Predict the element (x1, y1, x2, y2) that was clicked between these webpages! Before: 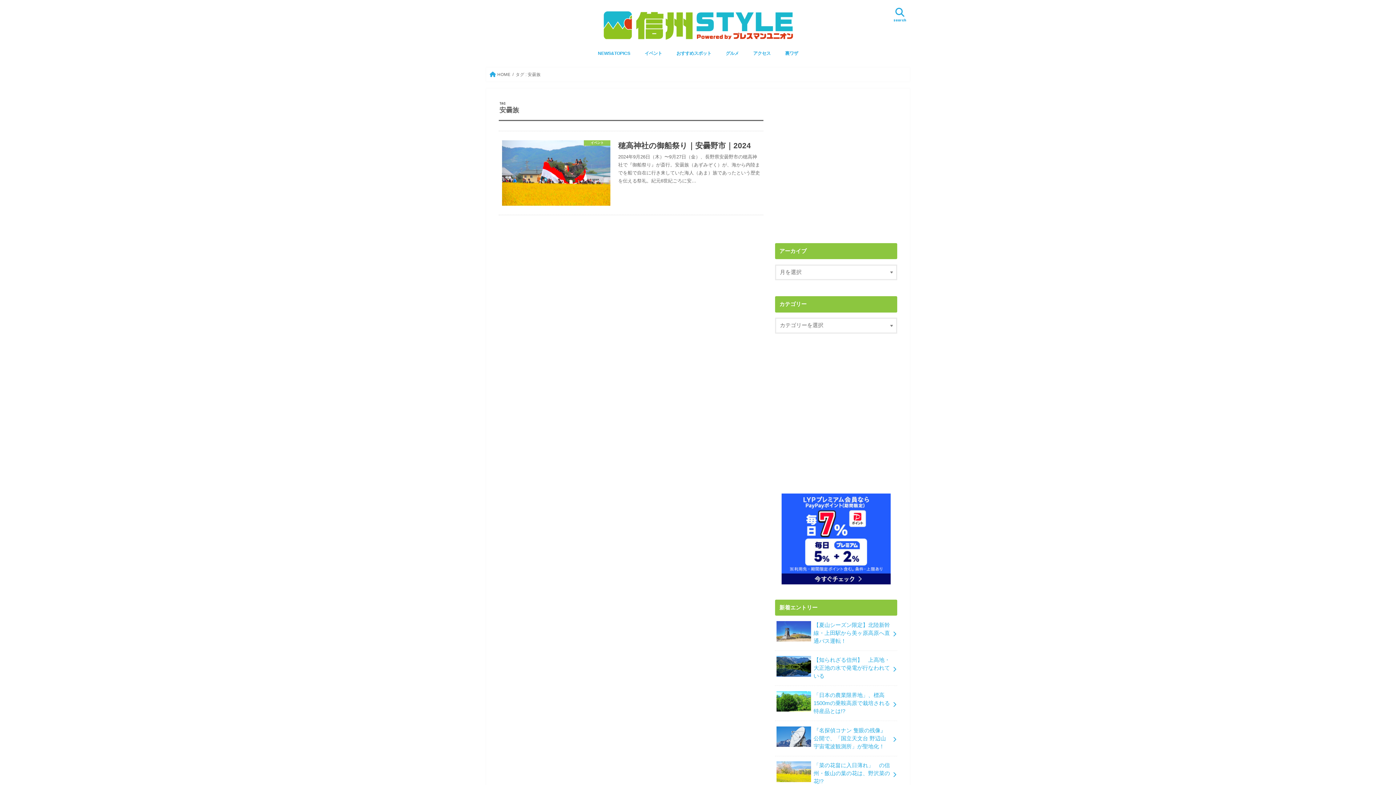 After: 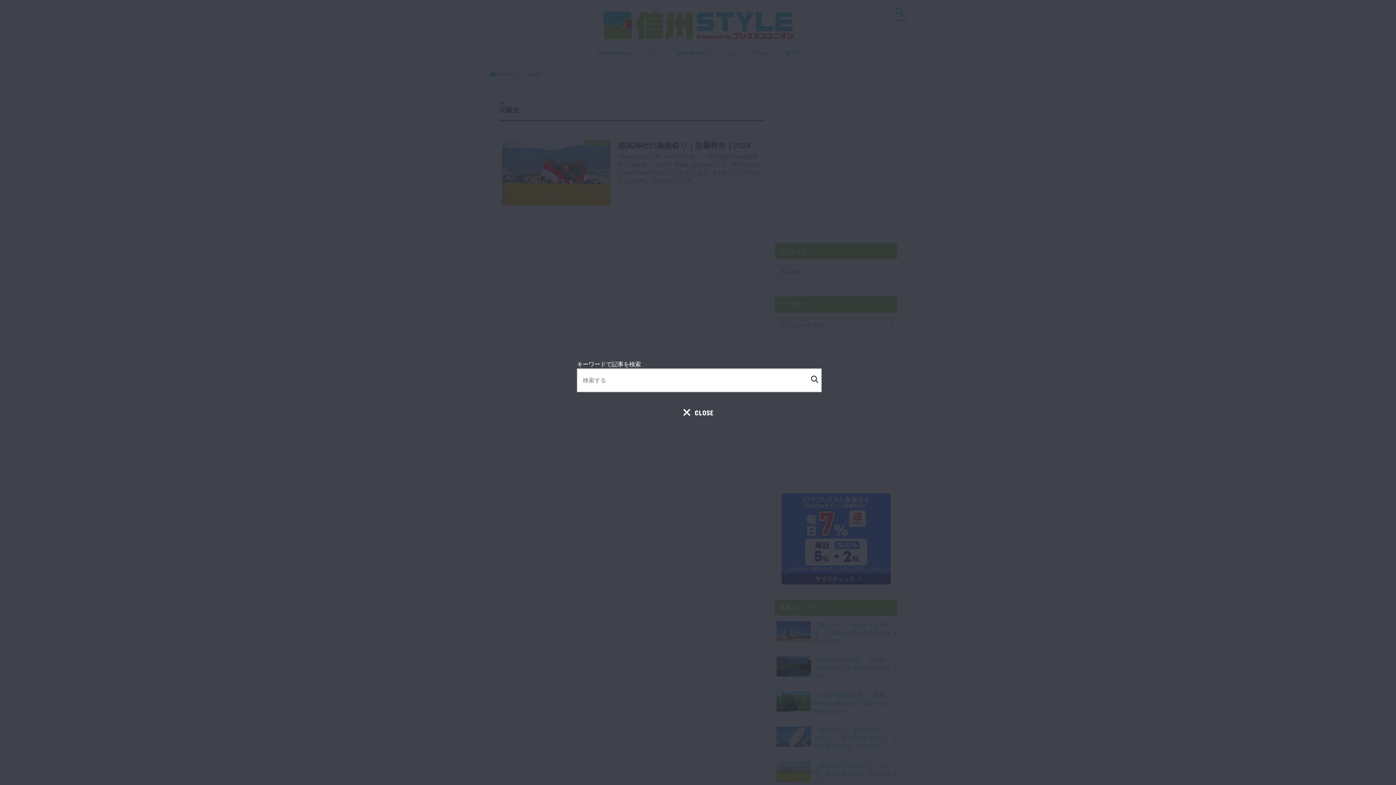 Action: label: search bbox: (890, 5, 910, 27)